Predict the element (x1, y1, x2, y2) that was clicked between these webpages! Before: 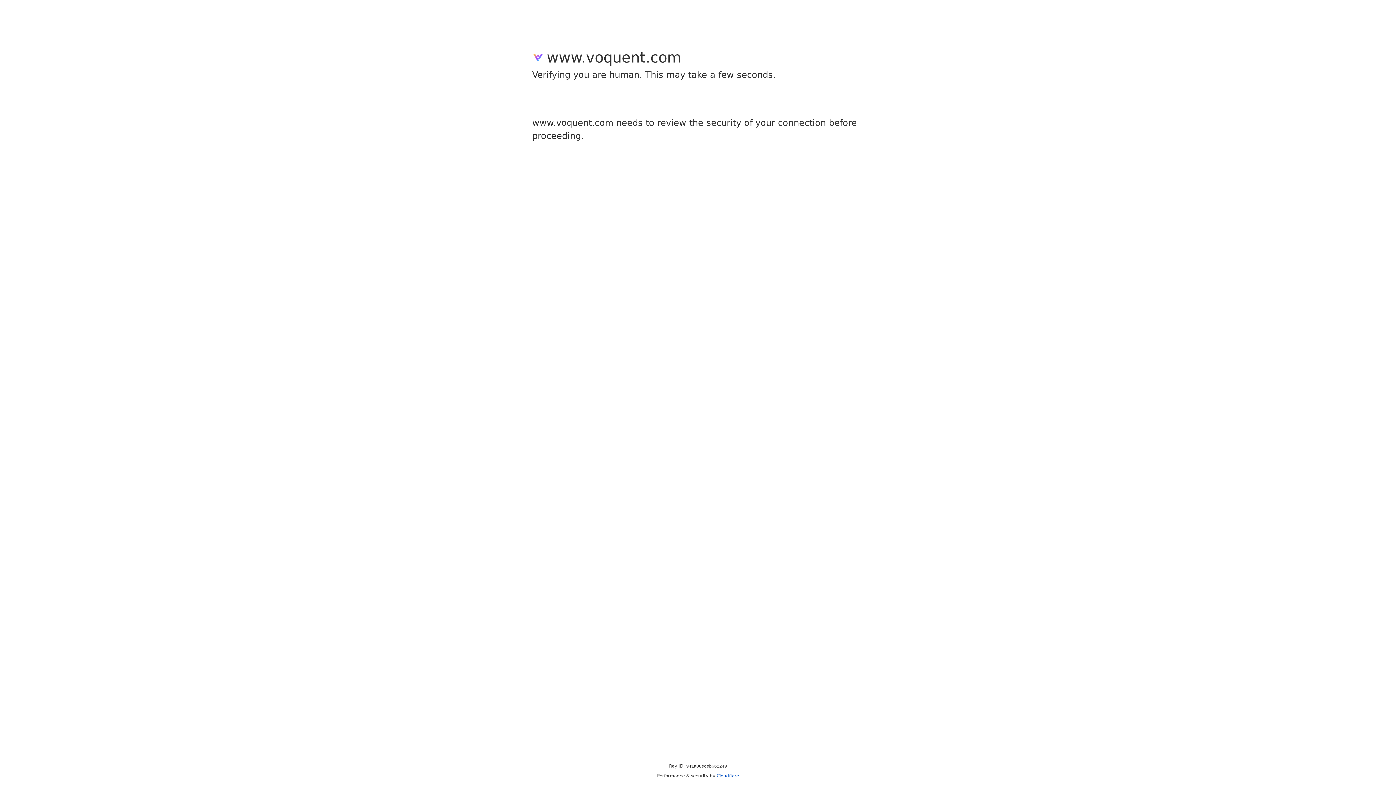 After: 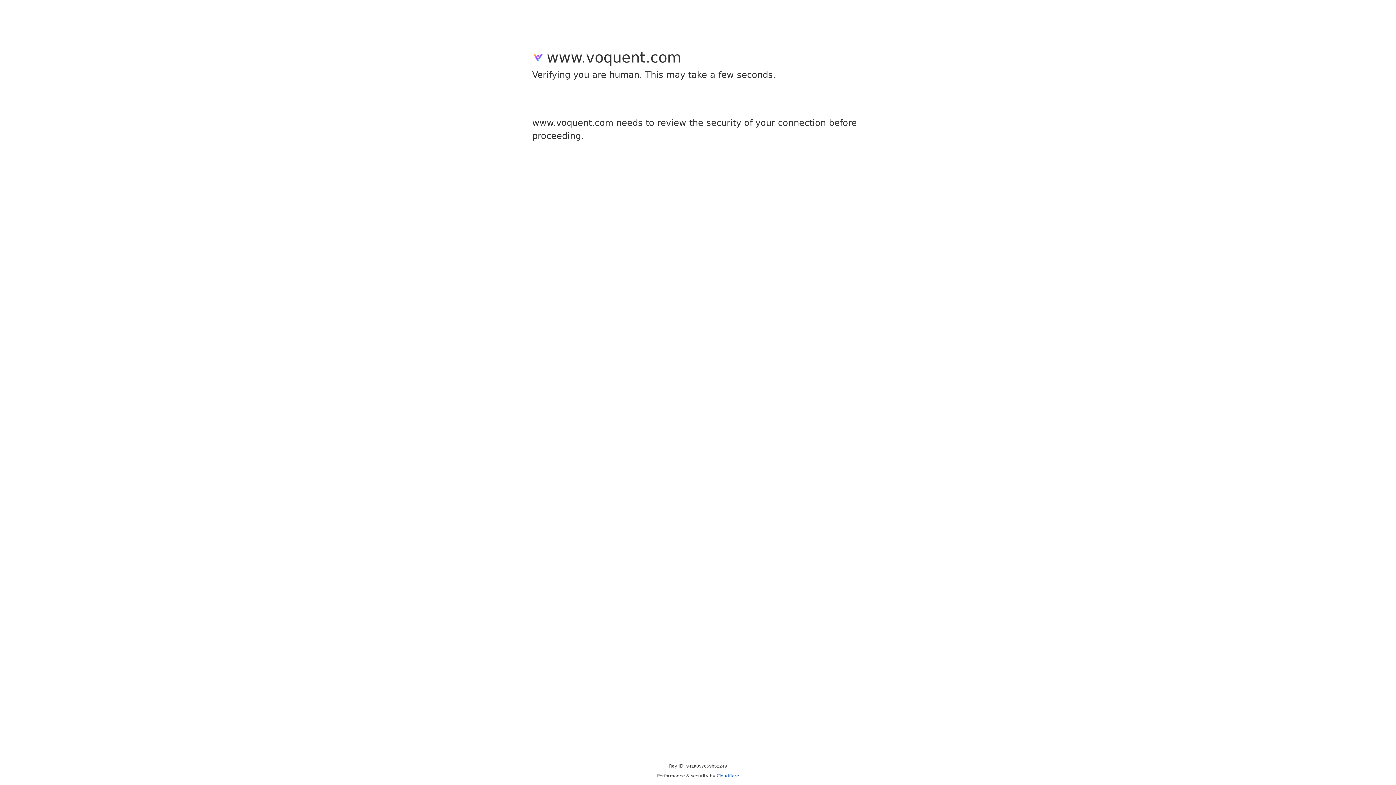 Action: bbox: (716, 773, 739, 778) label: Cloudflare